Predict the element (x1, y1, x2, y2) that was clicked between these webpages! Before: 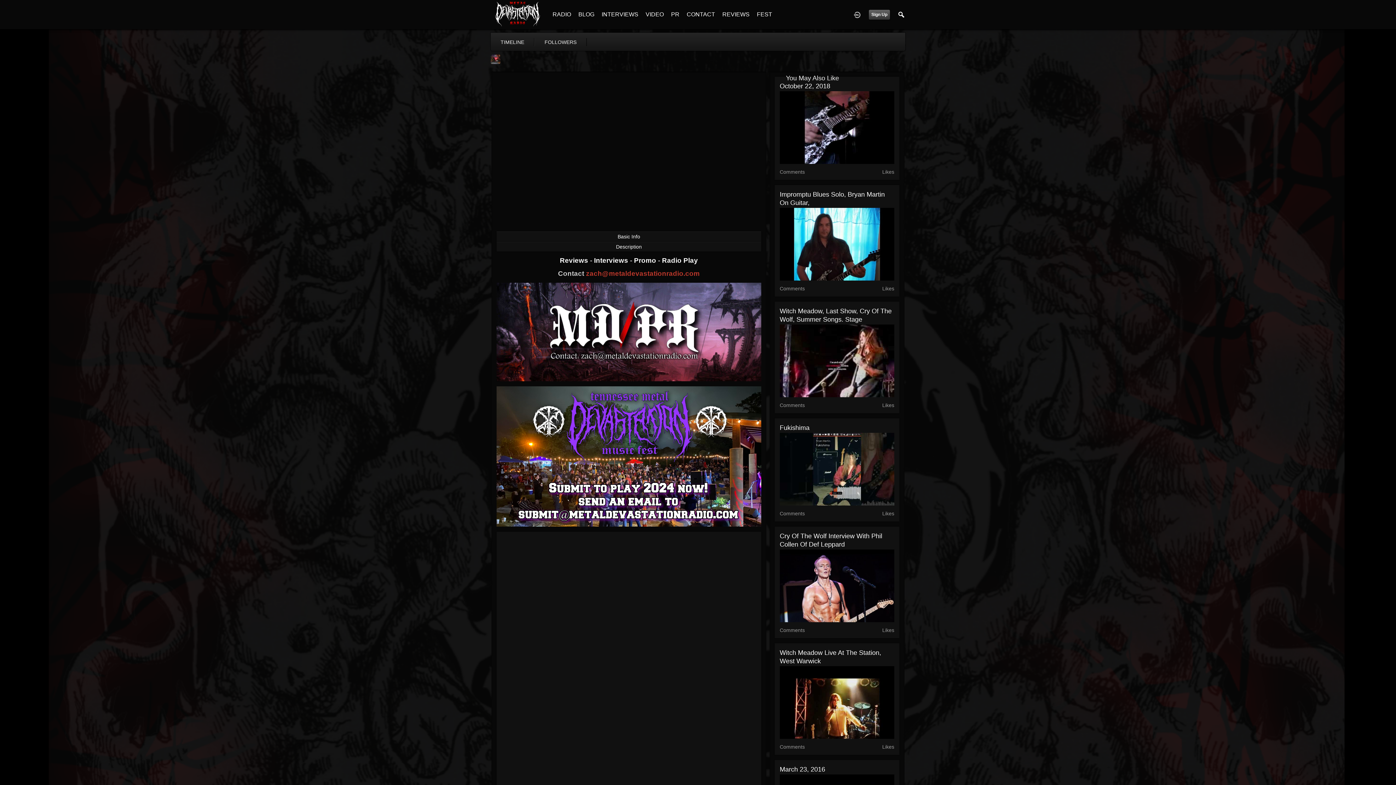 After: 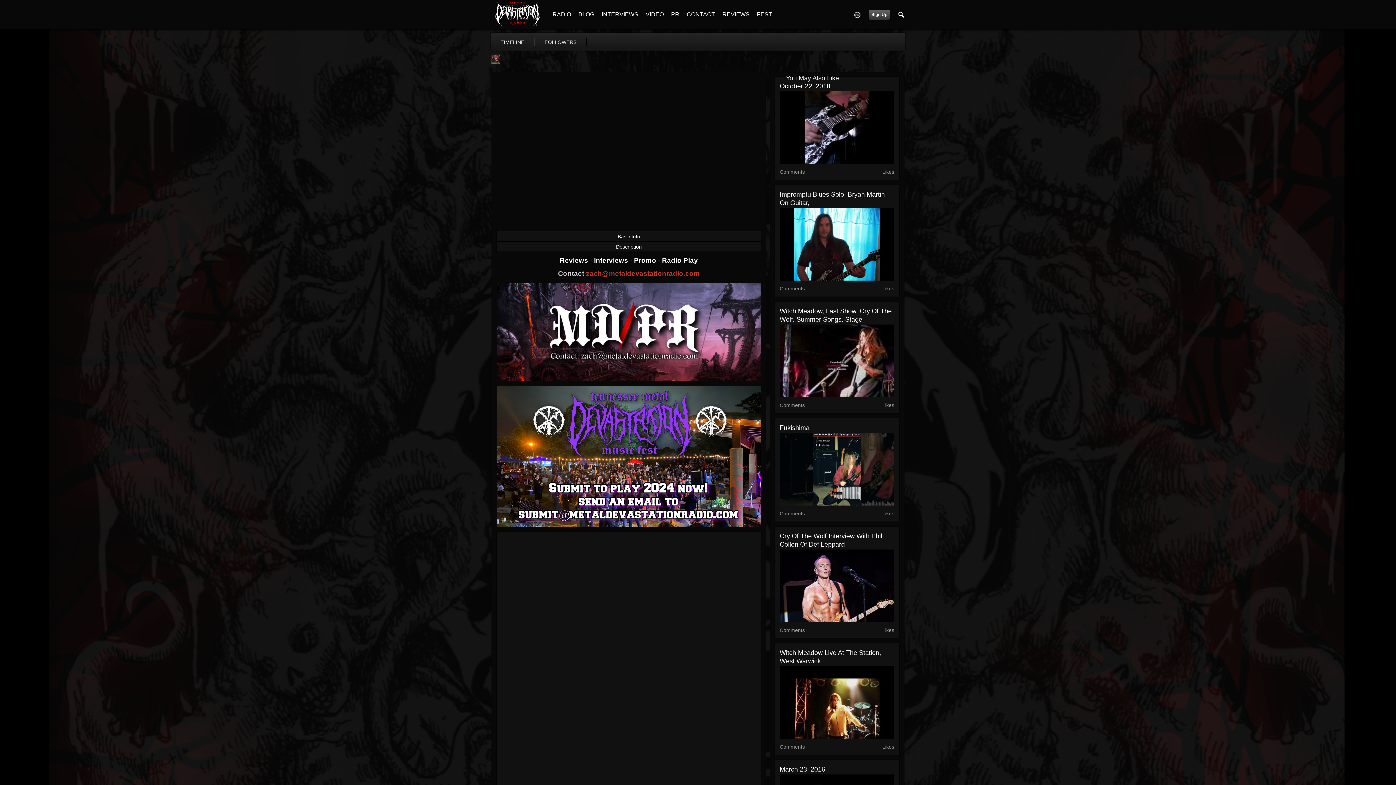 Action: label: Fukishima bbox: (779, 424, 809, 431)